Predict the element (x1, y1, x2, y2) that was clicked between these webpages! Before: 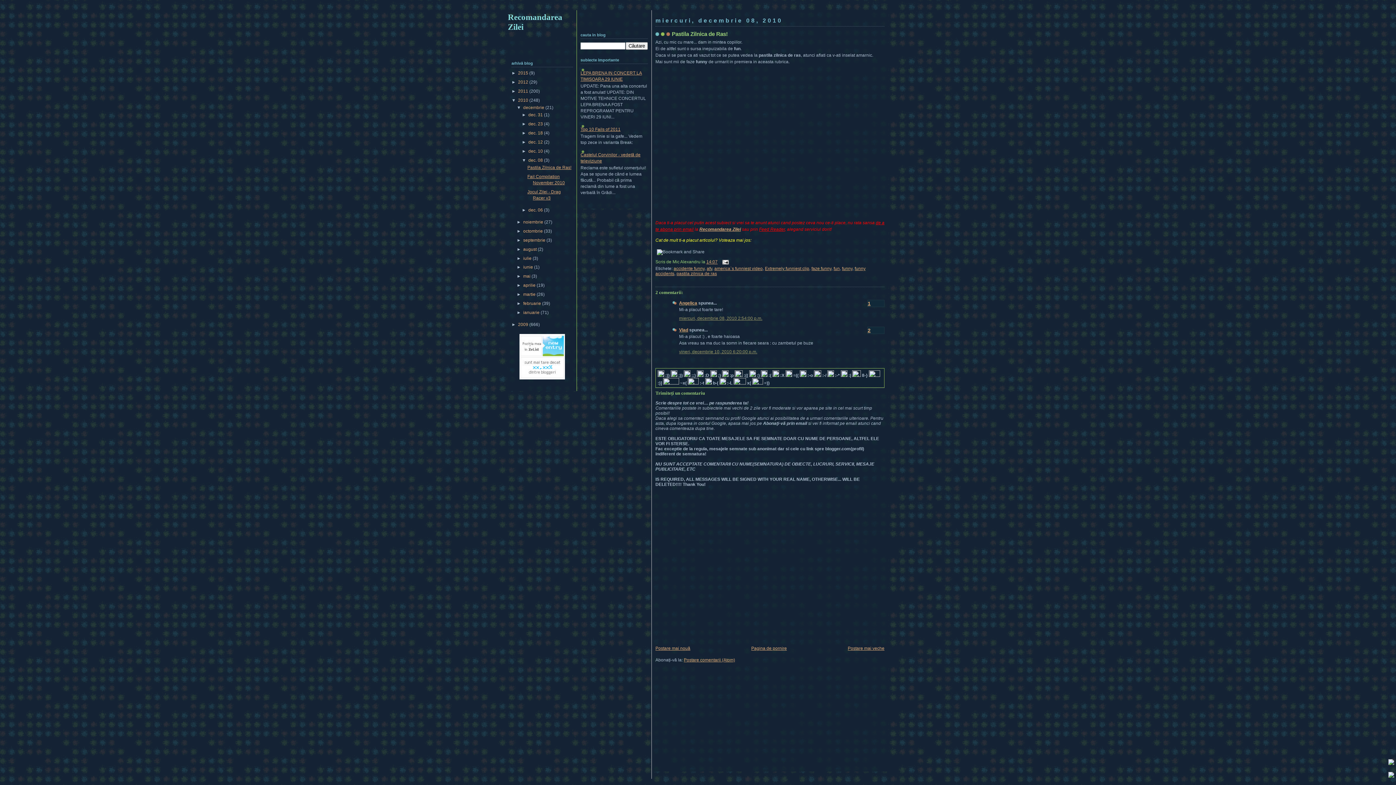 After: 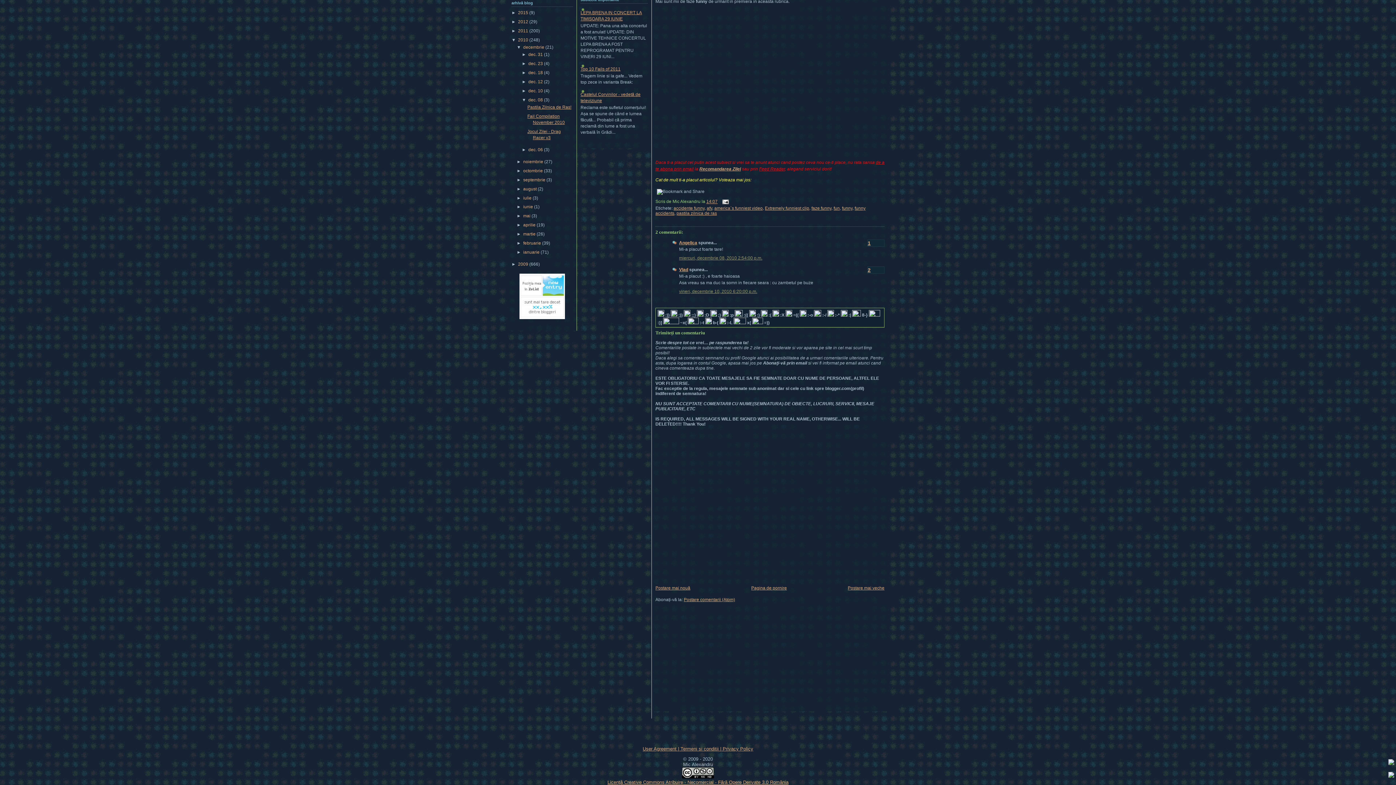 Action: label: vineri, decembrie 10, 2010 6:20:00 p.m. bbox: (679, 349, 757, 354)